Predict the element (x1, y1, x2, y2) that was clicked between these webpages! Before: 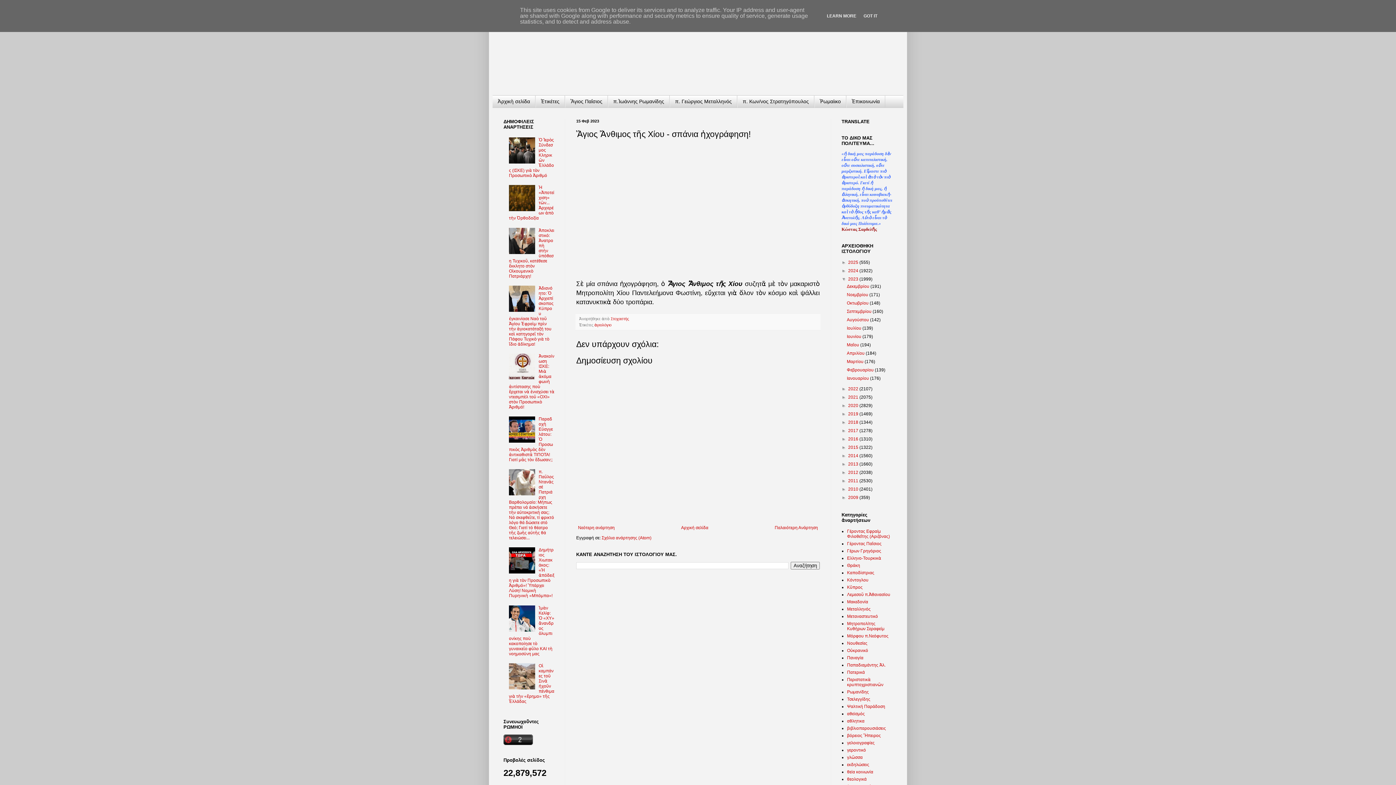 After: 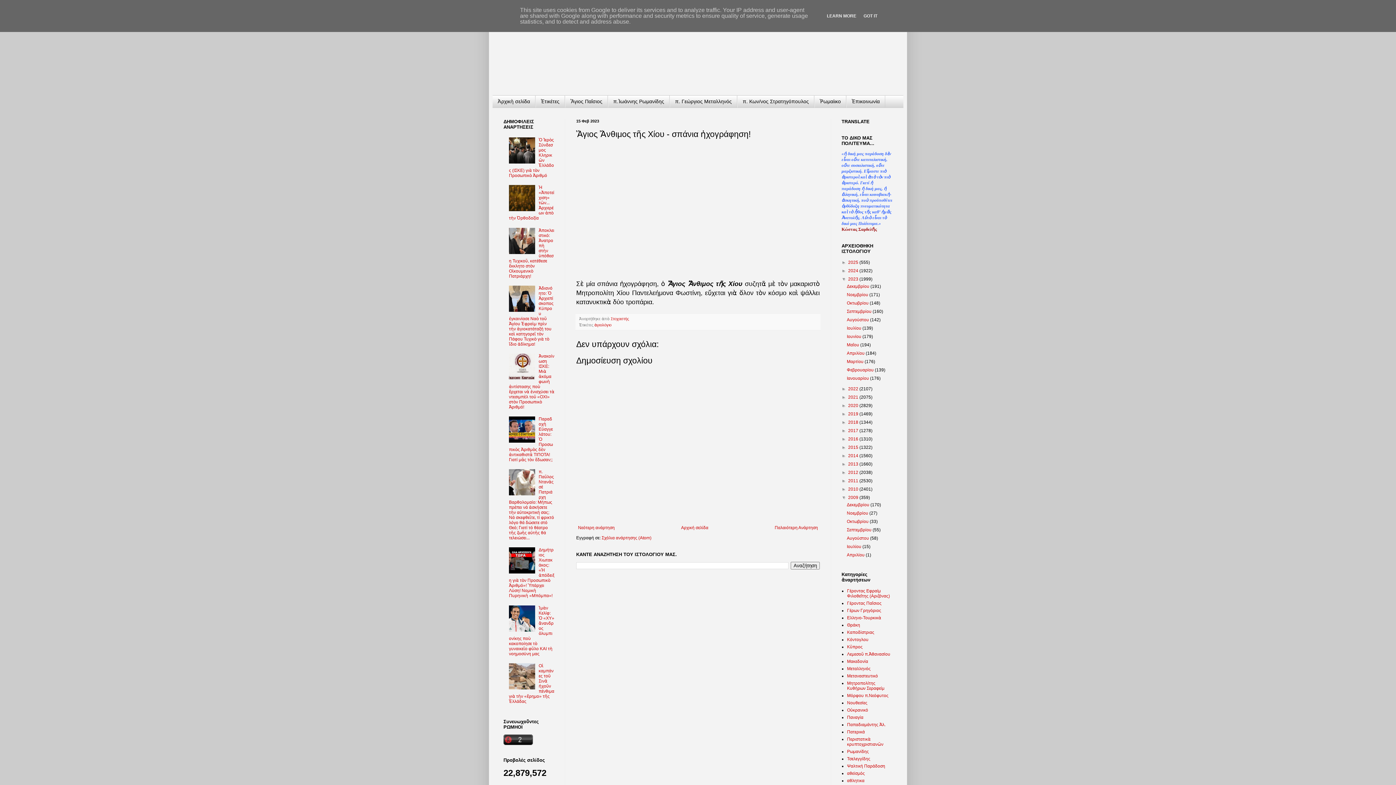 Action: label: ►   bbox: (841, 495, 848, 500)